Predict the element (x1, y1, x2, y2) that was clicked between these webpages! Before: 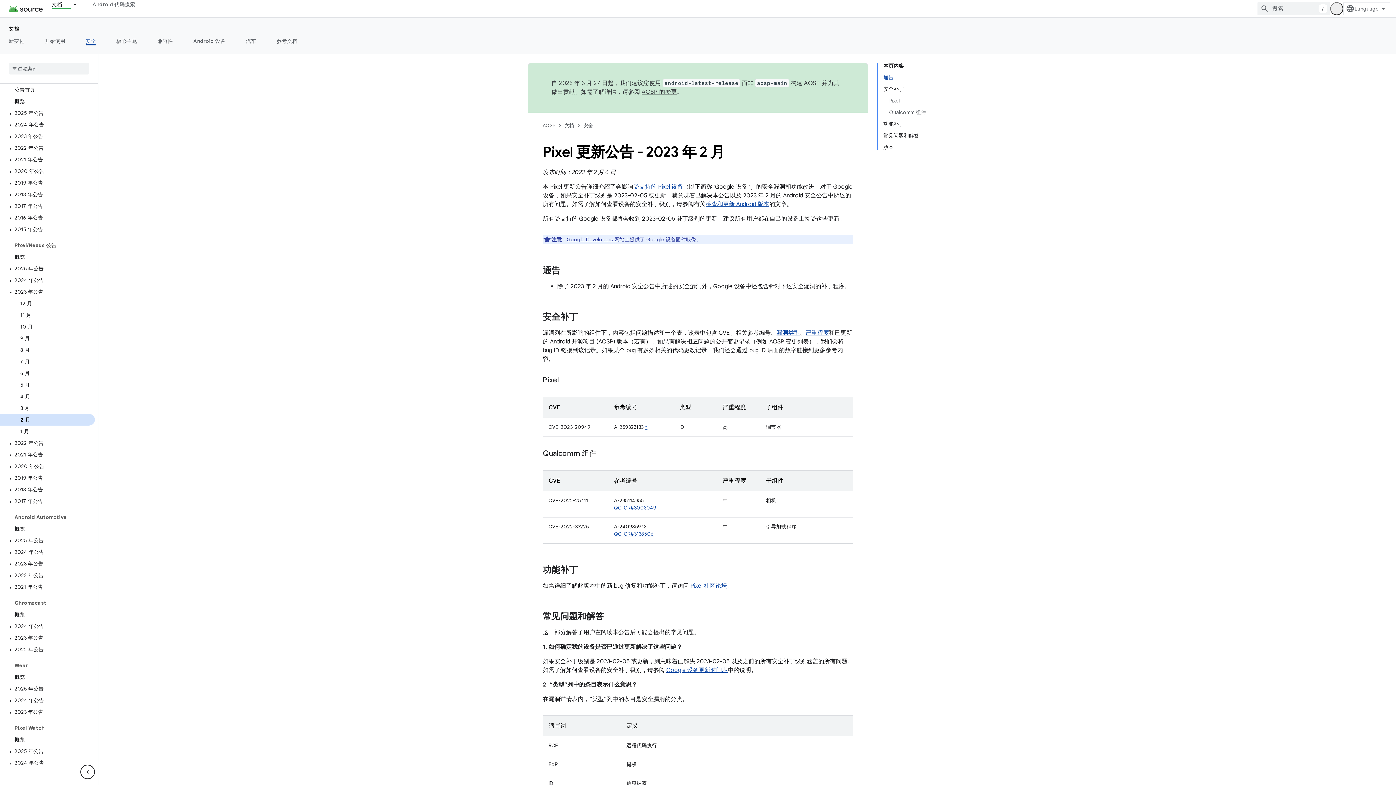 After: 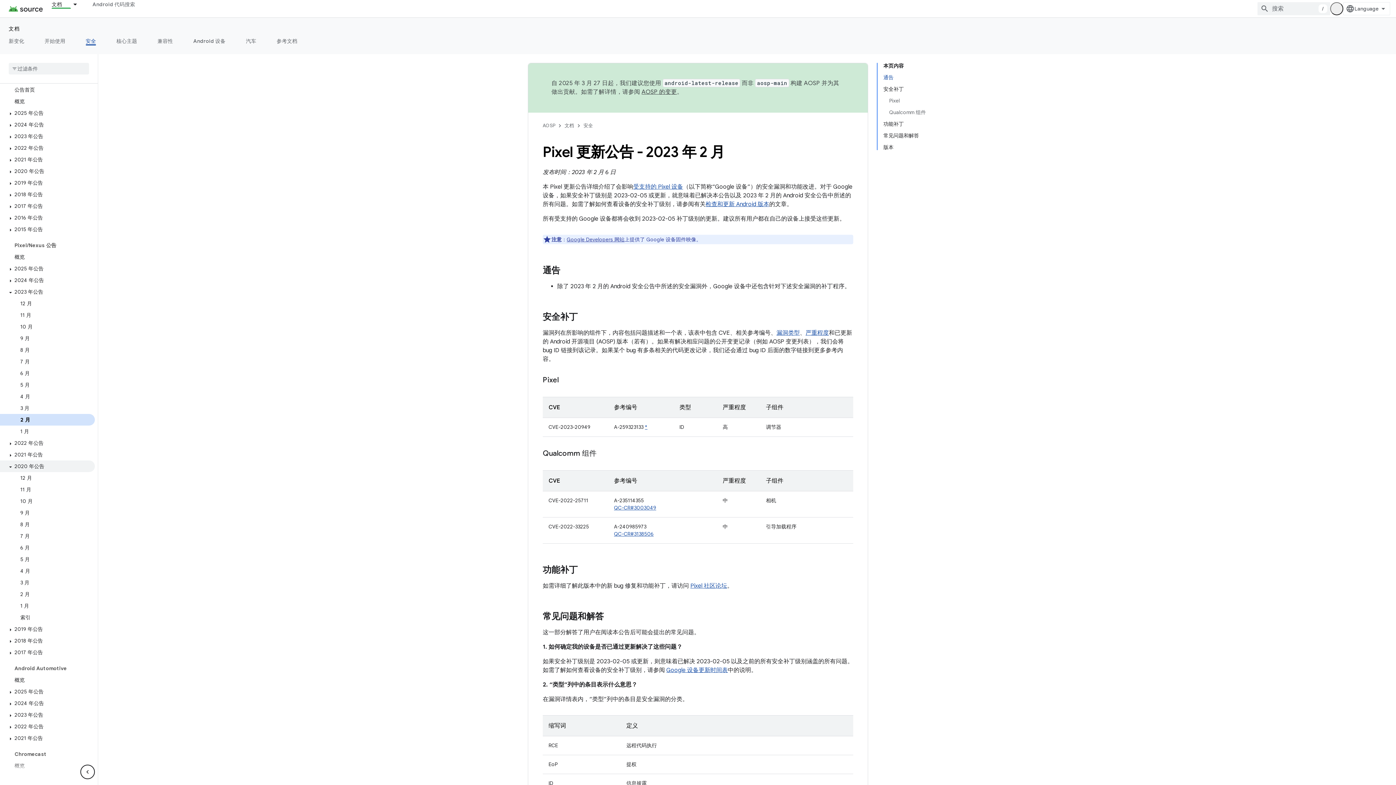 Action: label: 2020 年公告 bbox: (0, 460, 94, 472)